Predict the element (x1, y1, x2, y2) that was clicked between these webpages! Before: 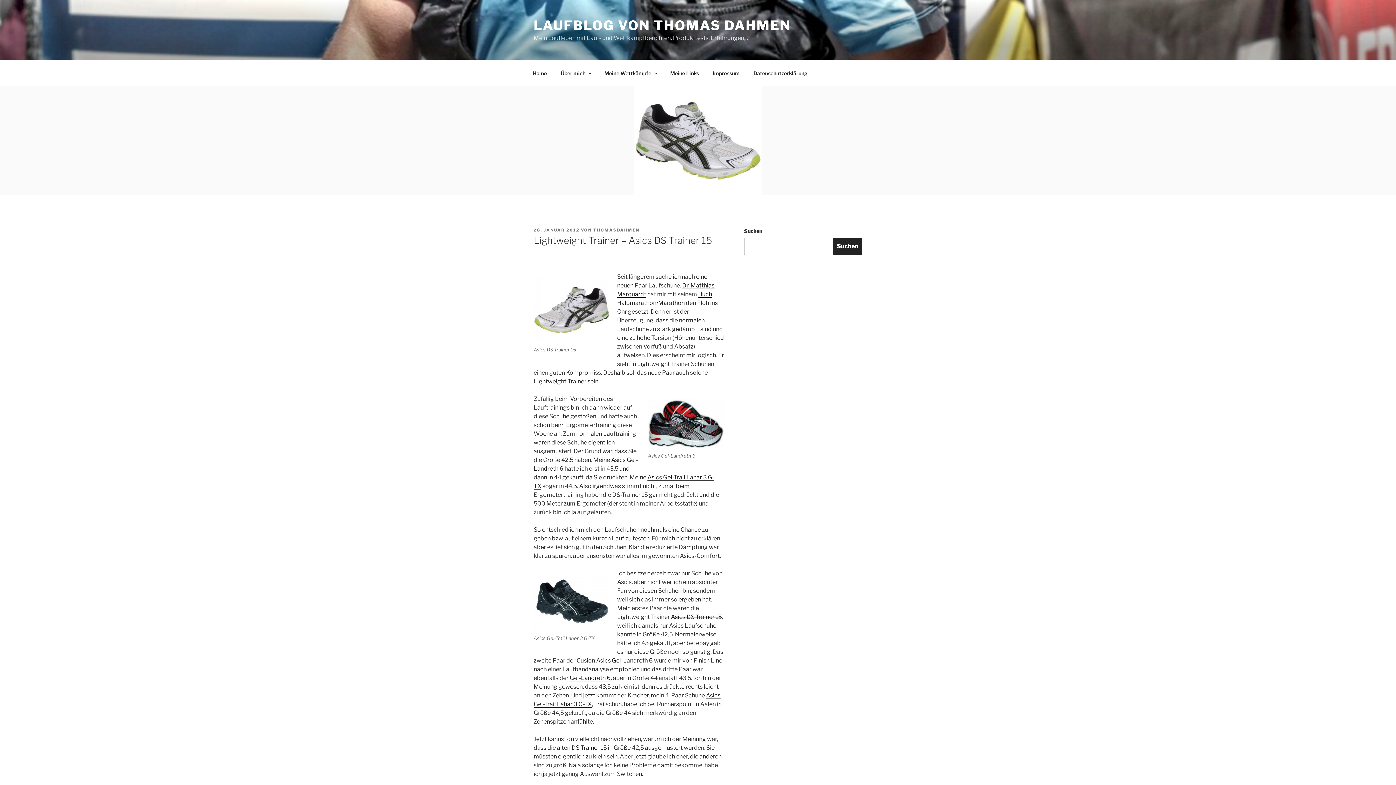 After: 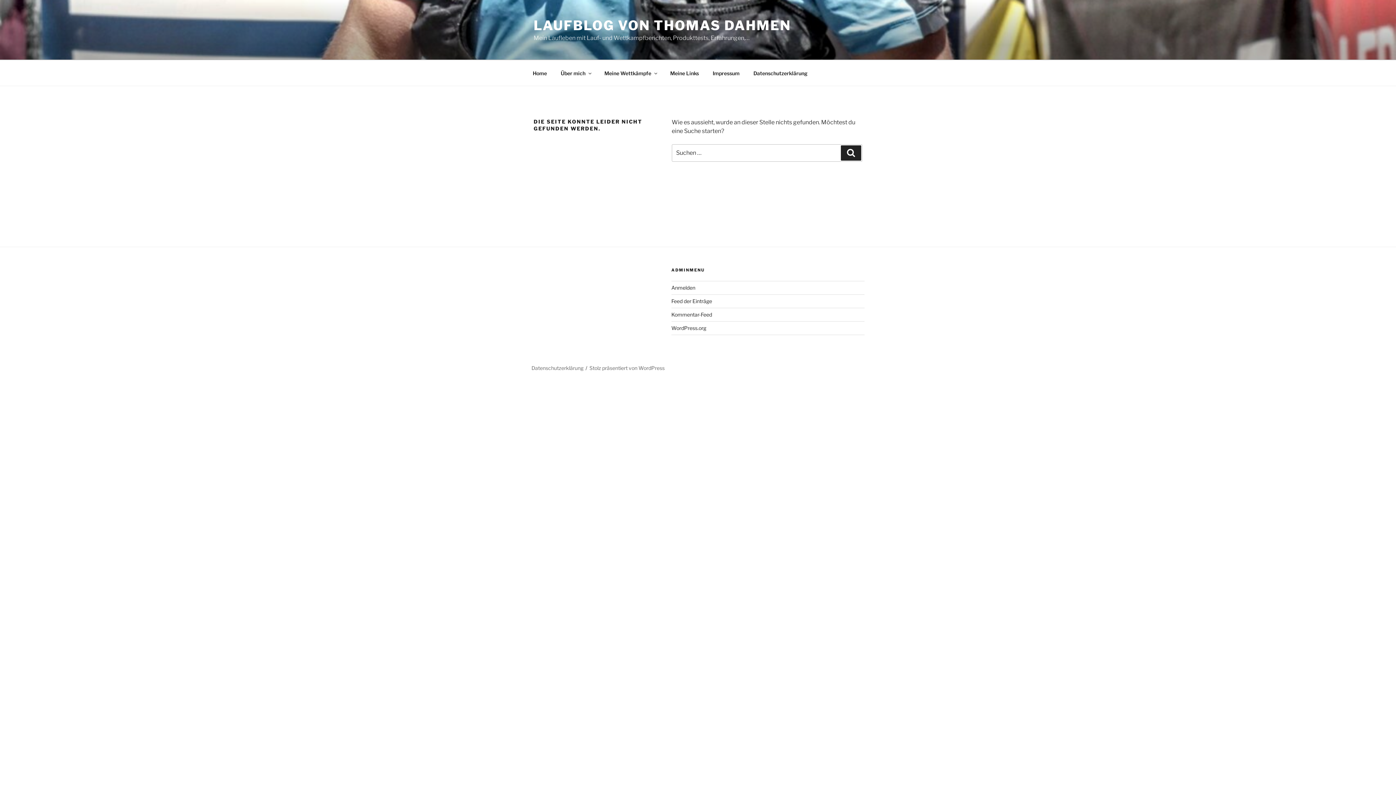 Action: bbox: (533, 277, 610, 342)